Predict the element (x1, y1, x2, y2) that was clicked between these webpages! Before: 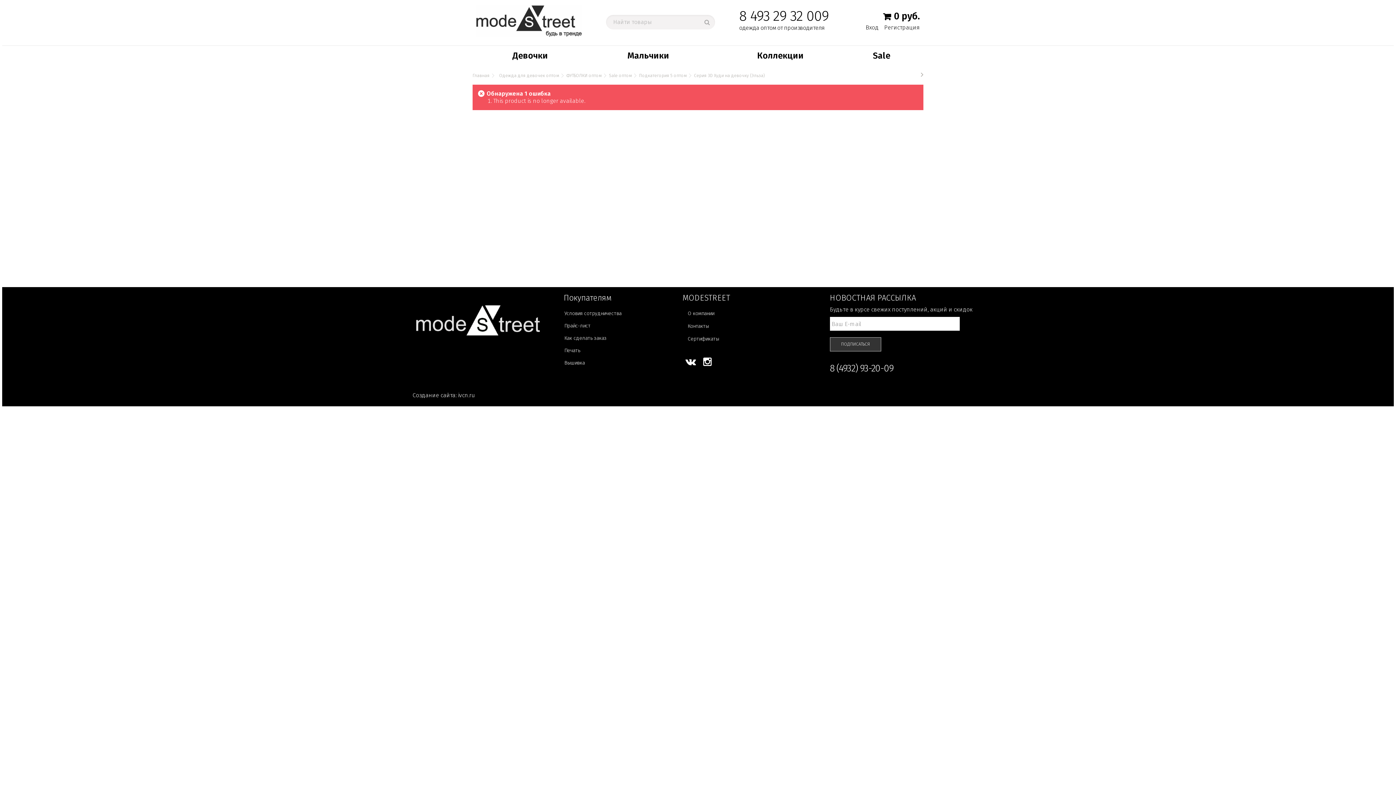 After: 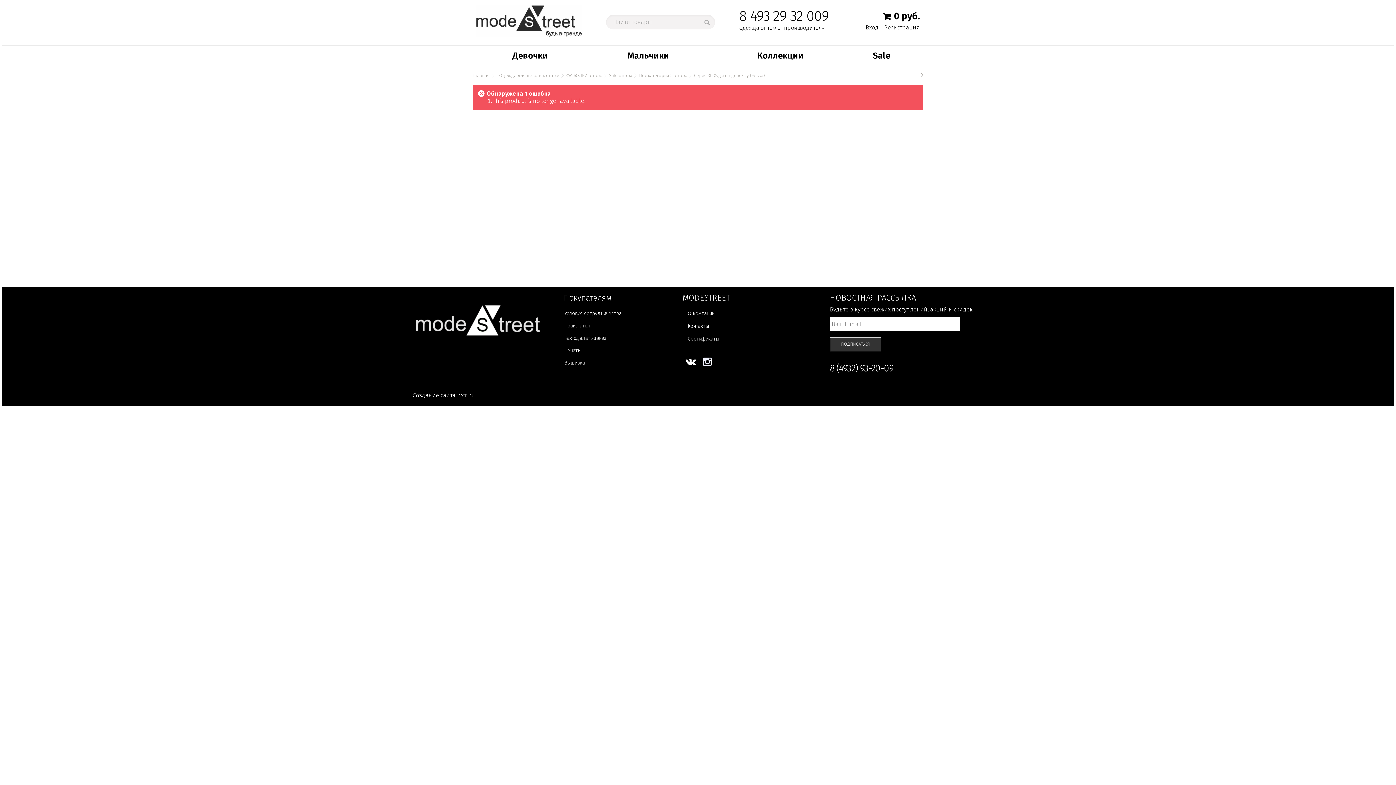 Action: bbox: (703, 356, 711, 368)